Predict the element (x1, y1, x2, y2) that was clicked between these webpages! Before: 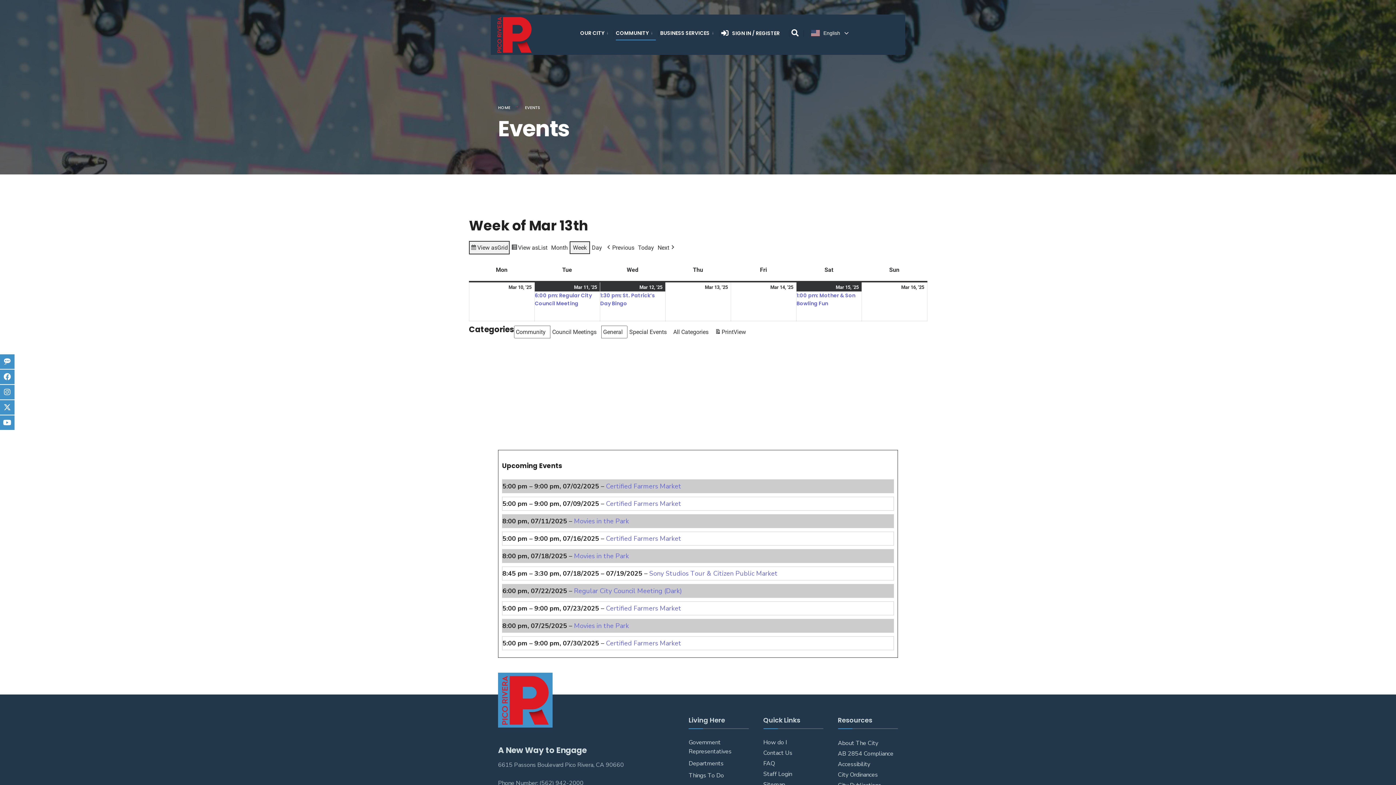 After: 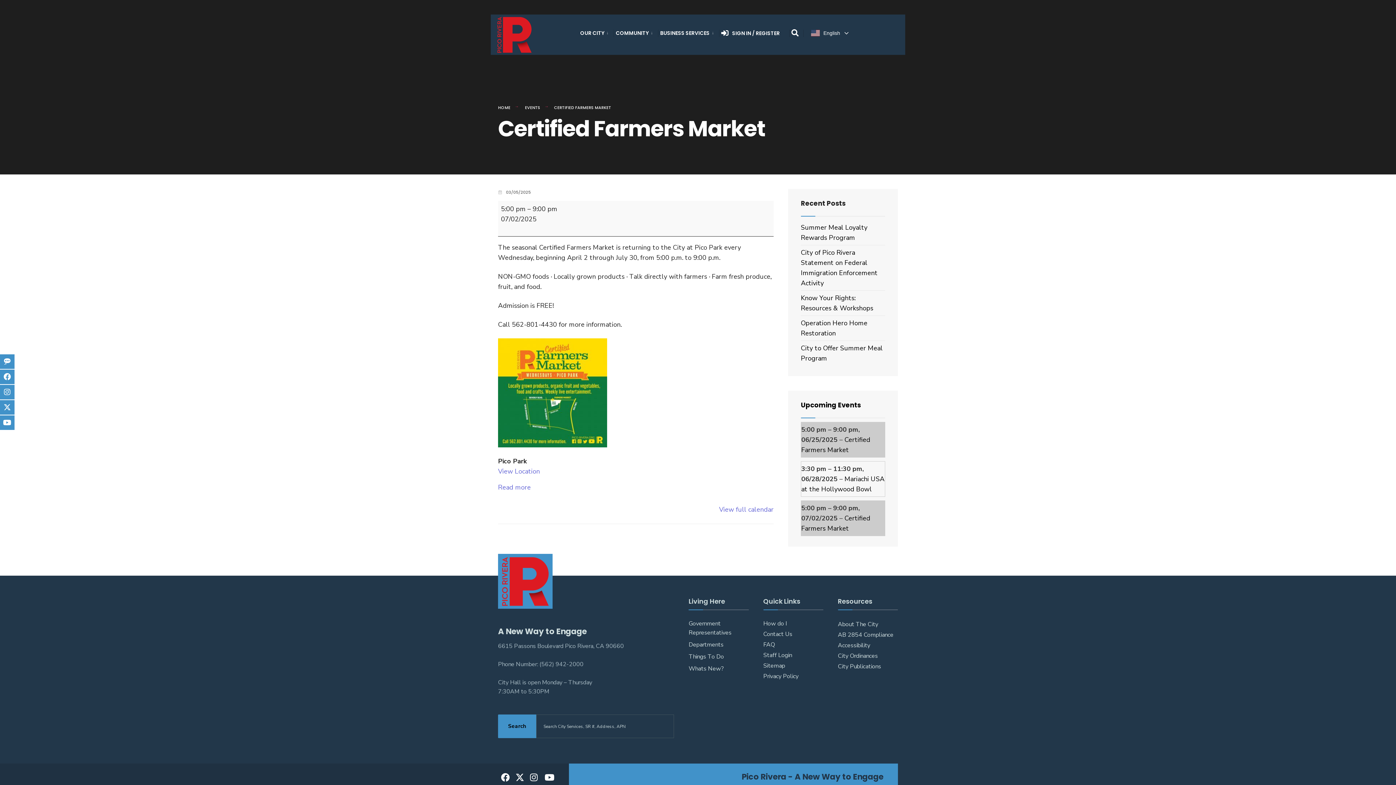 Action: label: Certified Farmers Market bbox: (606, 482, 681, 490)